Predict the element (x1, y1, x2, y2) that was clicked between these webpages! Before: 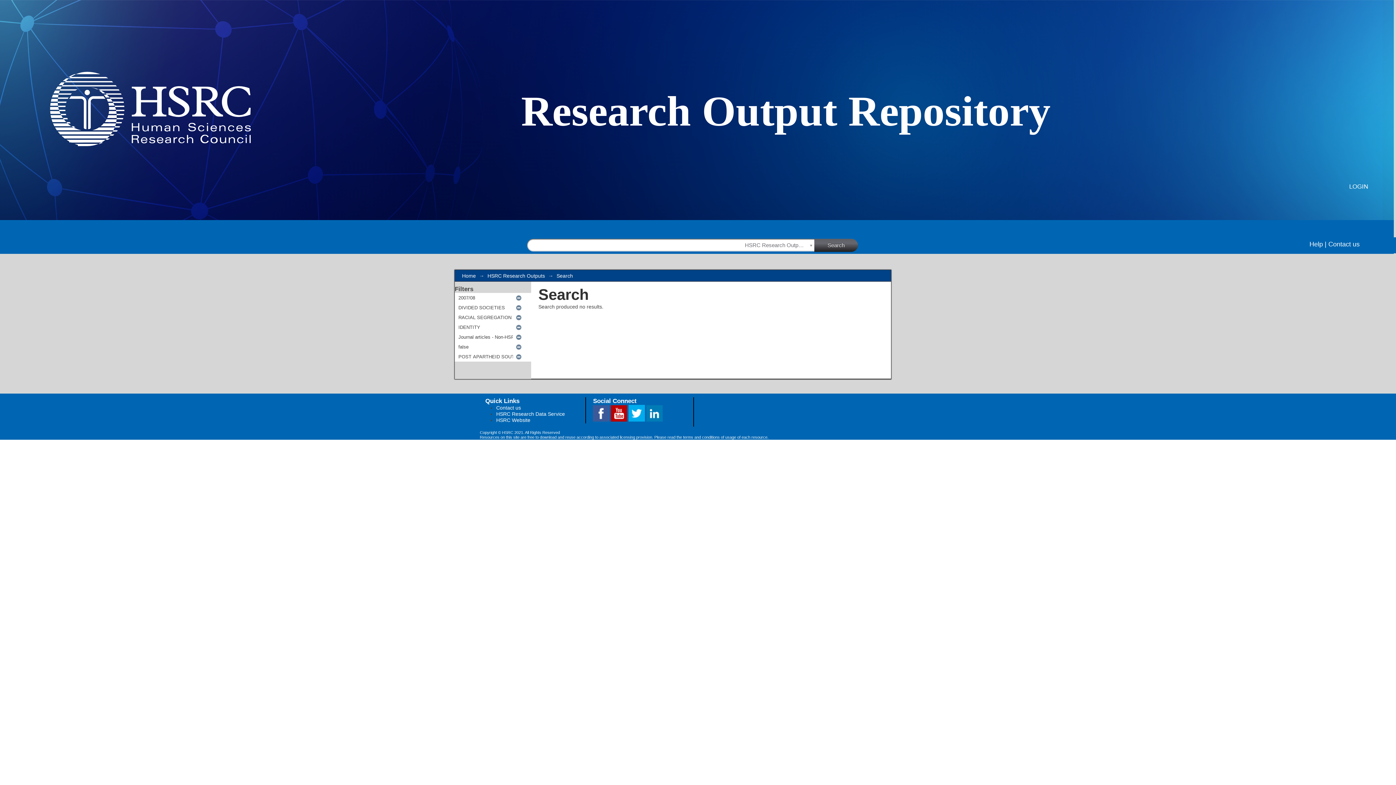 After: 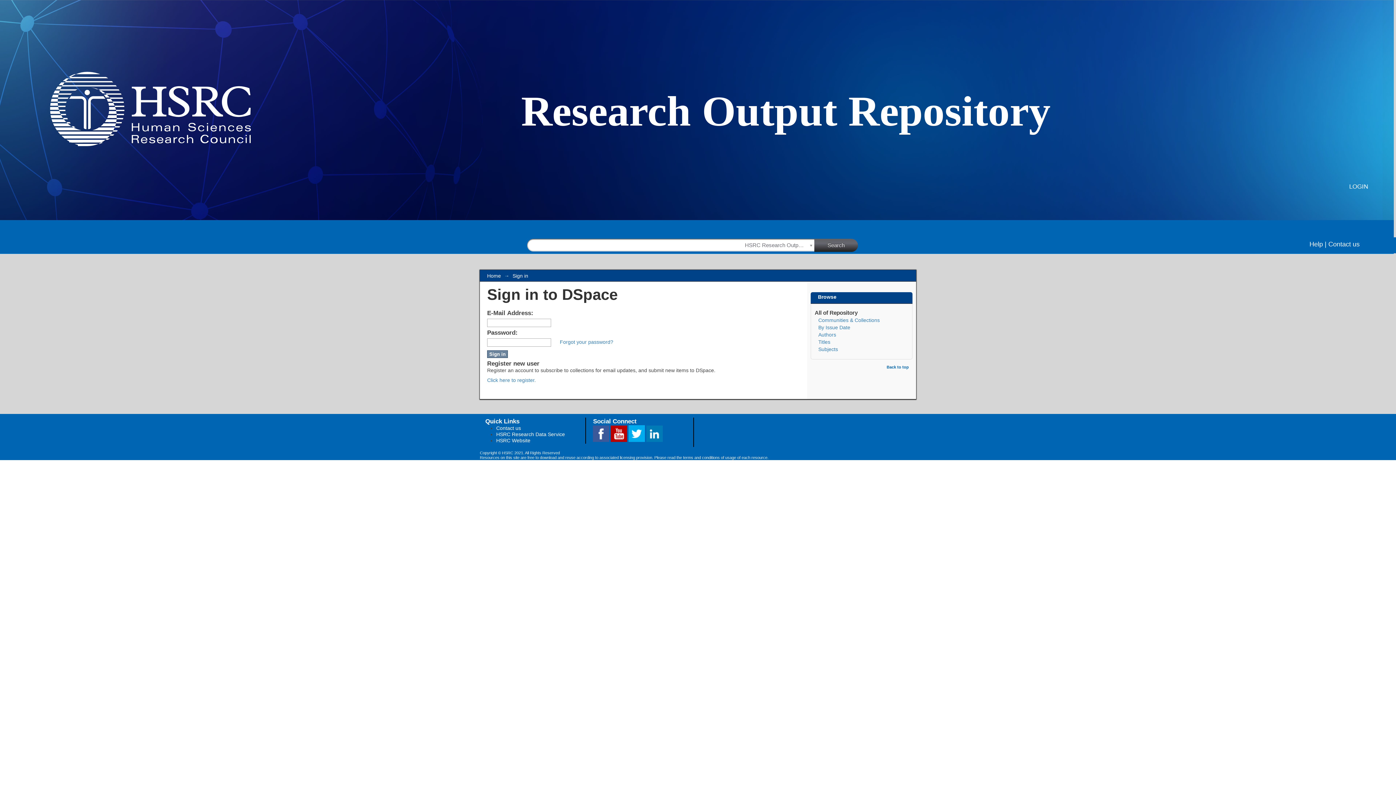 Action: label: LOGIN bbox: (1349, 183, 1368, 190)